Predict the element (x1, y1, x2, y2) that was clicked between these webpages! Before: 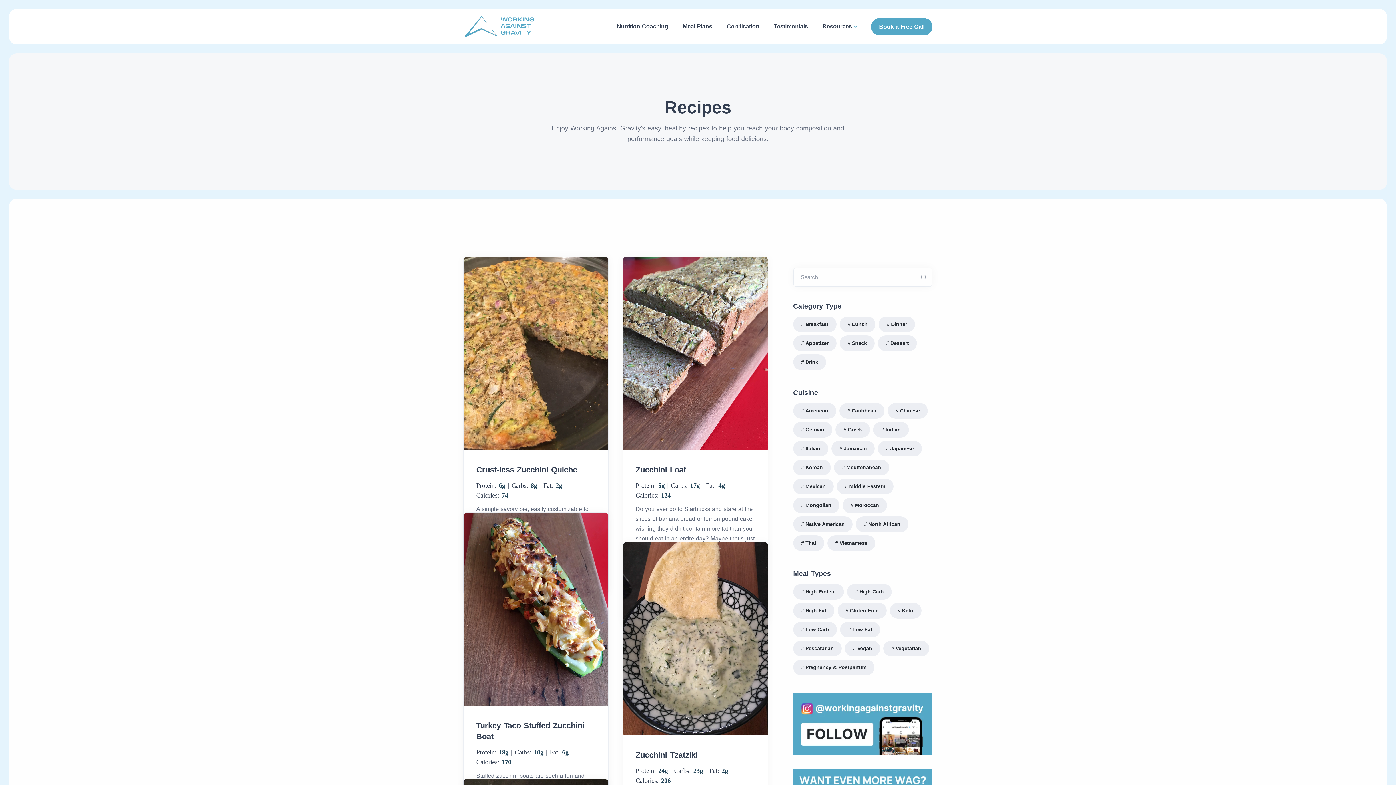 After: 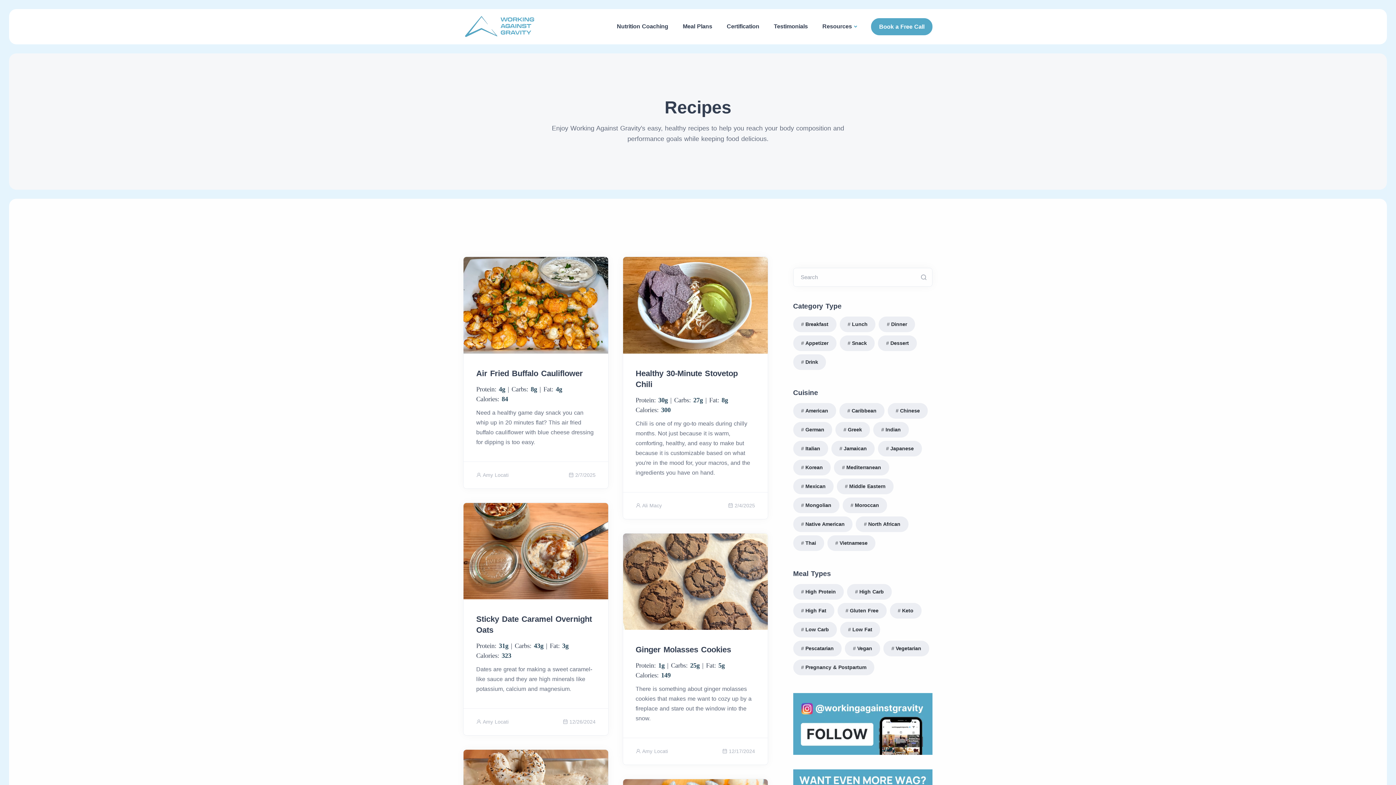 Action: bbox: (793, 403, 836, 418) label: American